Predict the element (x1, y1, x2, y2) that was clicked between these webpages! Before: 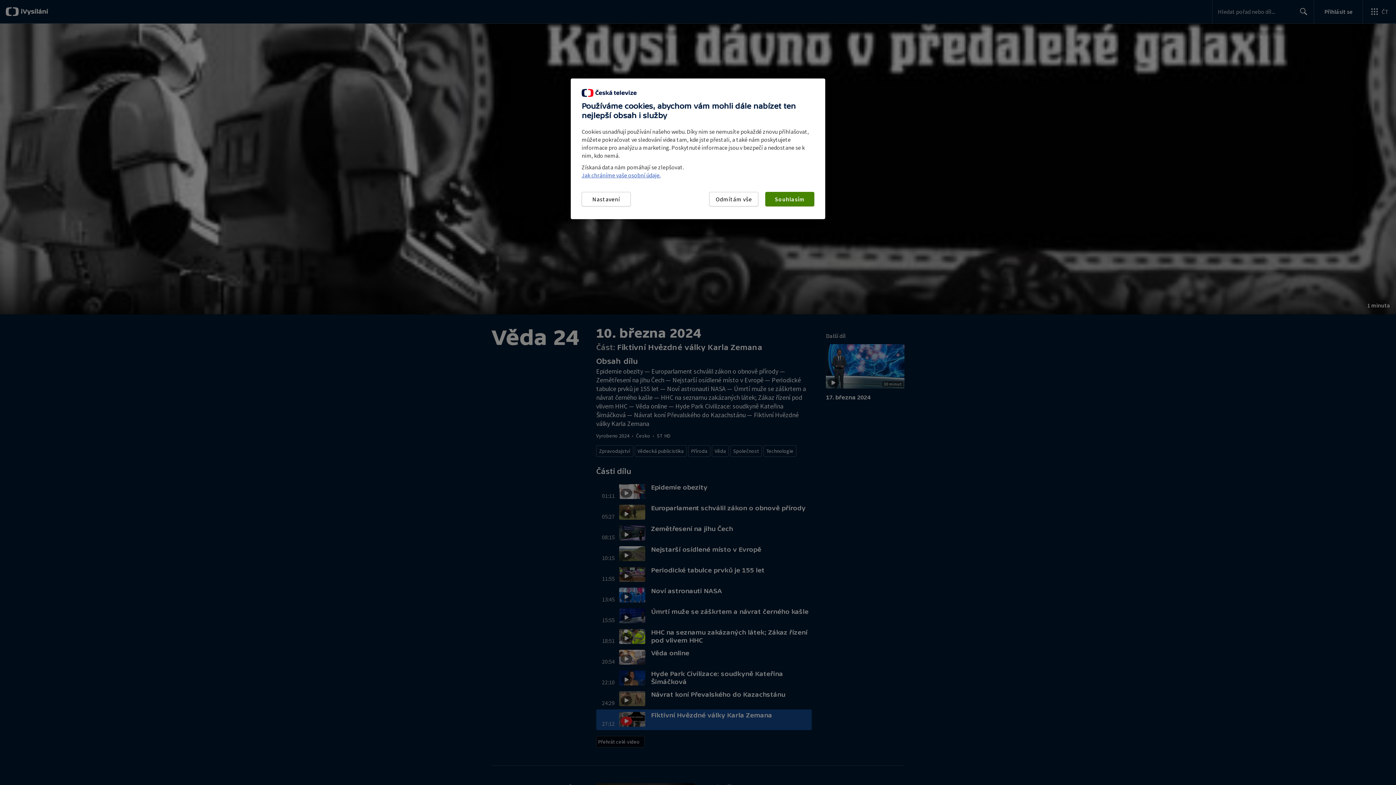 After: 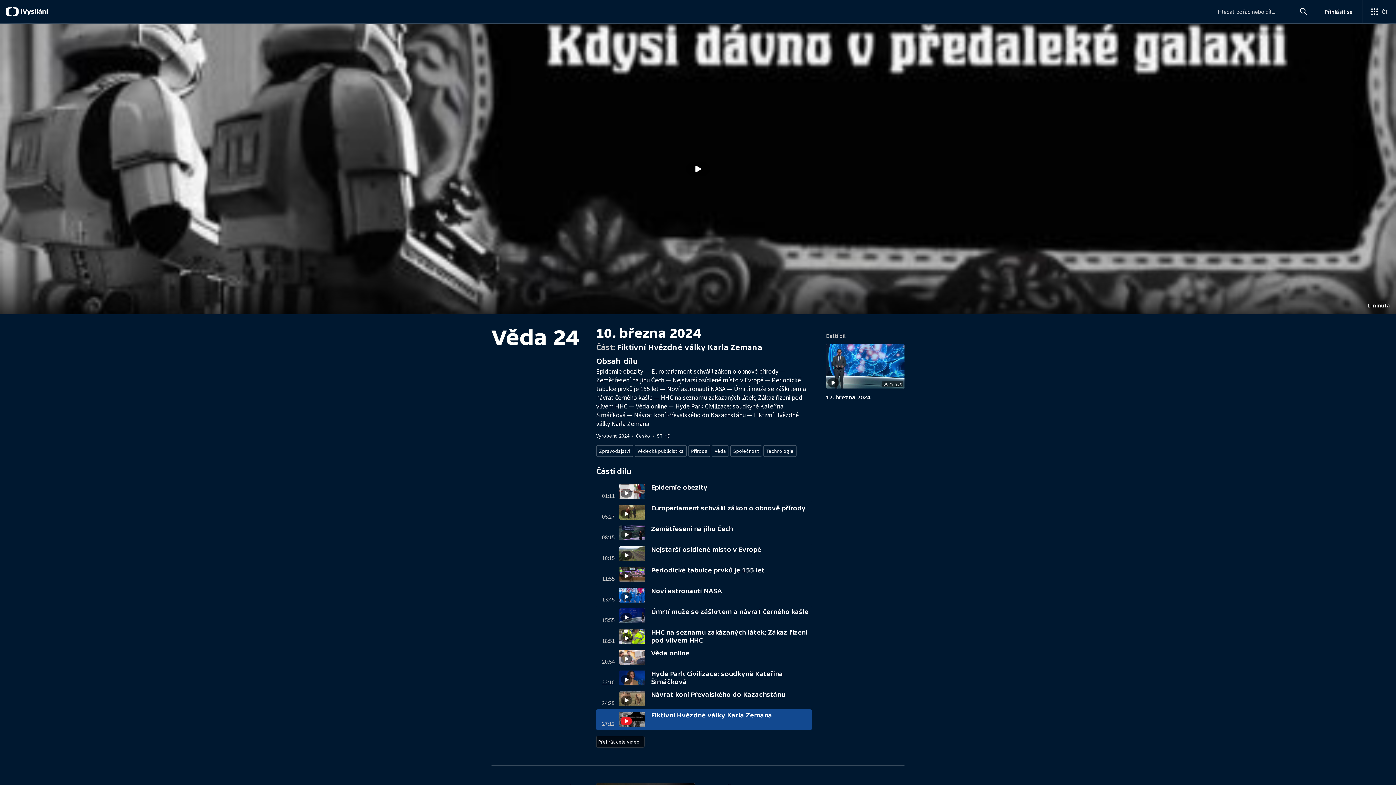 Action: bbox: (709, 192, 758, 206) label: Odmítám vše